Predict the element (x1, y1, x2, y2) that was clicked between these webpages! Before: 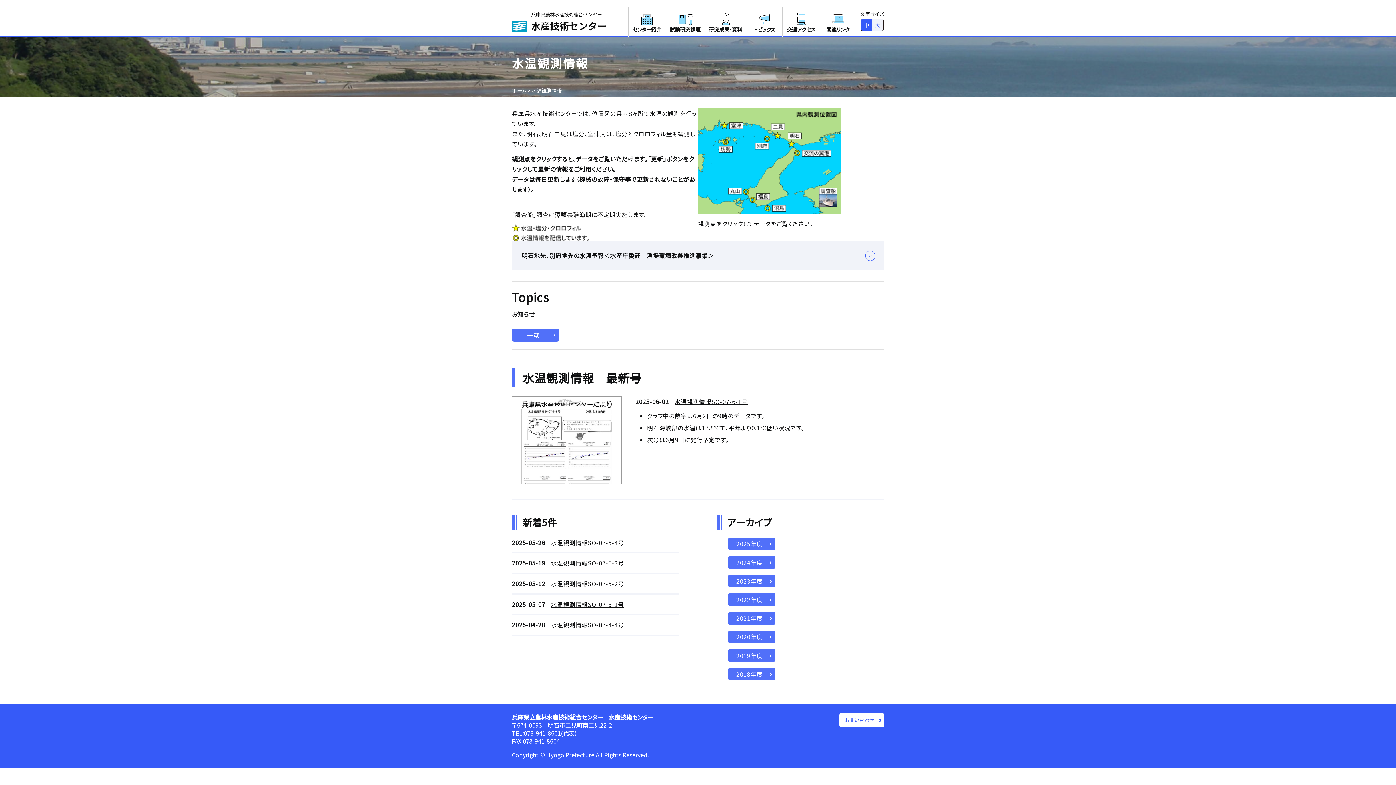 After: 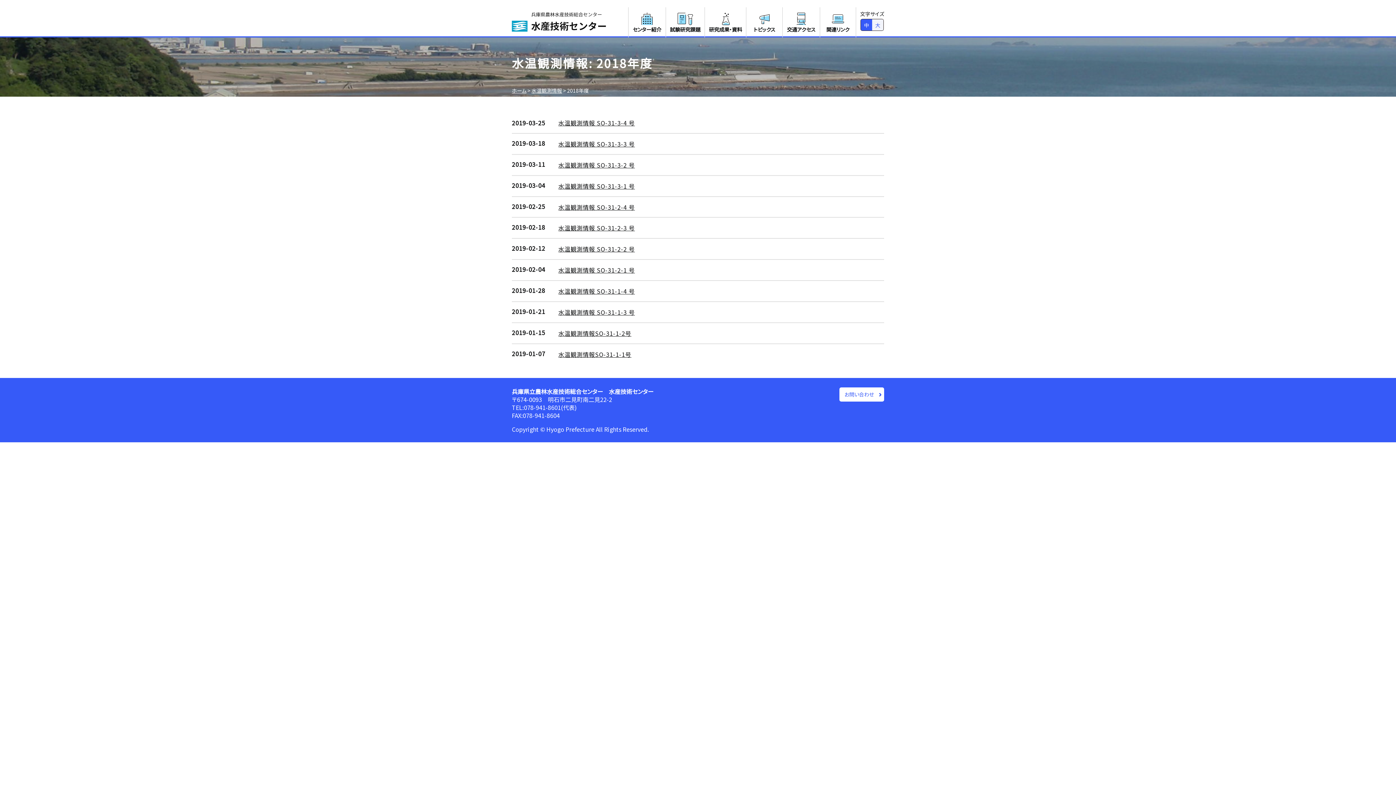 Action: label: 2018年度 bbox: (728, 668, 775, 680)